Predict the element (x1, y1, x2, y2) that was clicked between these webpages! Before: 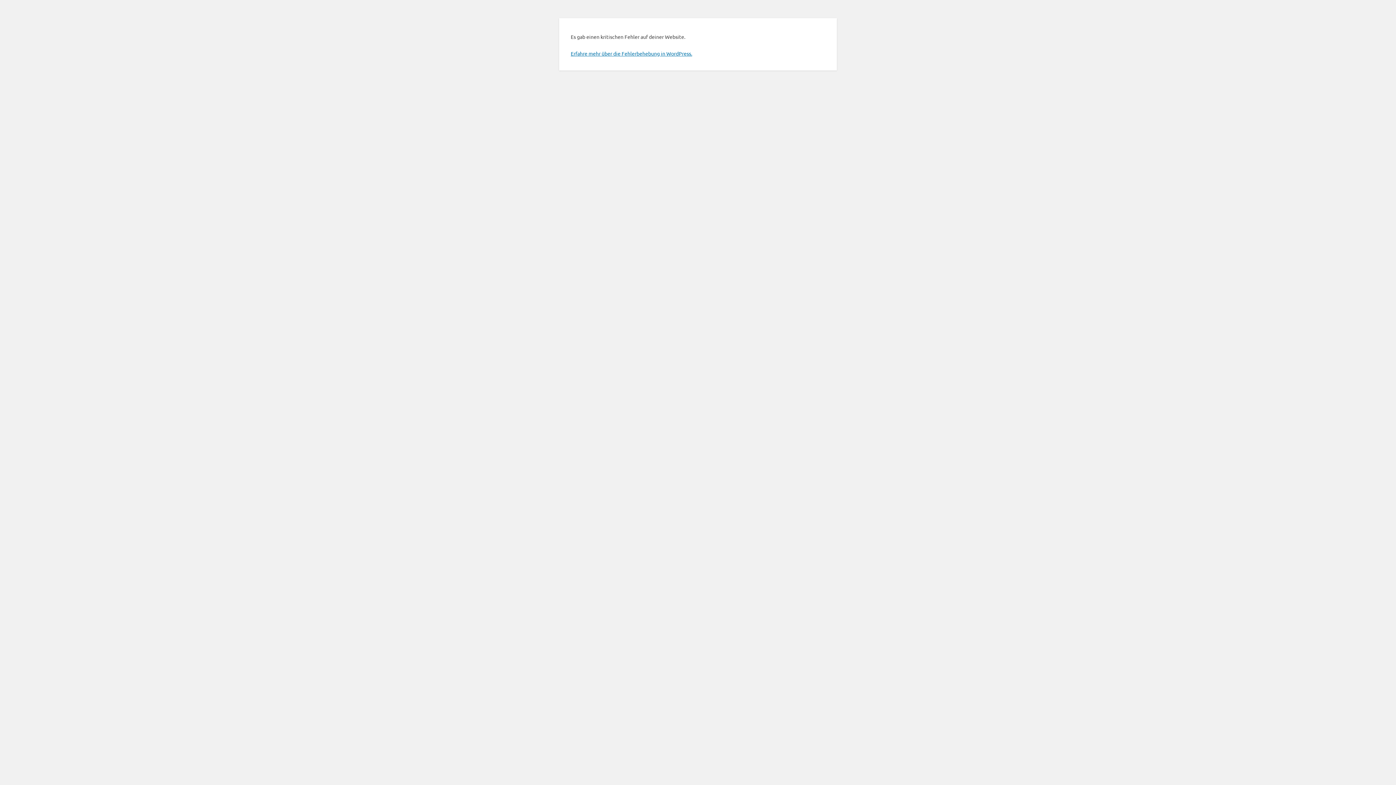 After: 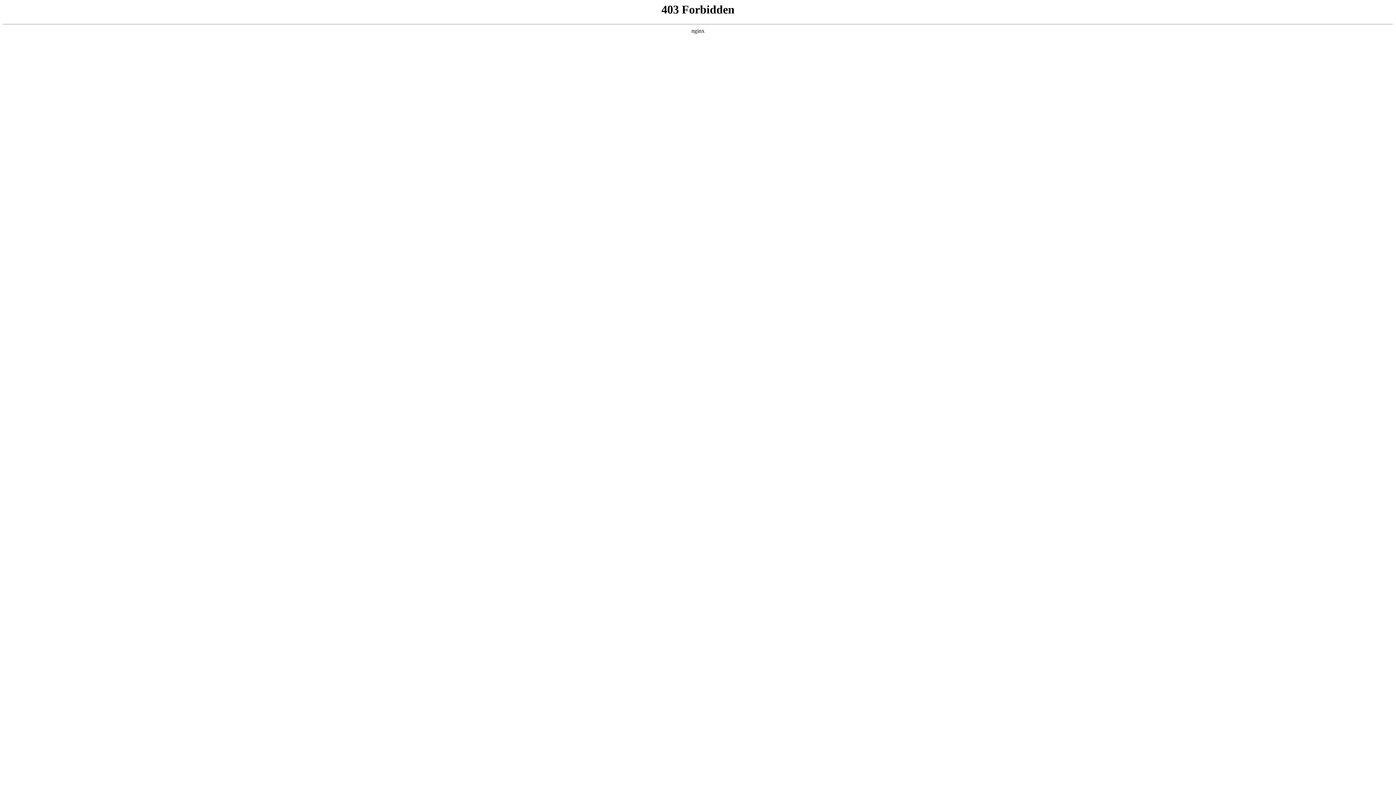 Action: bbox: (570, 50, 692, 56) label: Erfahre mehr über die Fehlerbehebung in WordPress.